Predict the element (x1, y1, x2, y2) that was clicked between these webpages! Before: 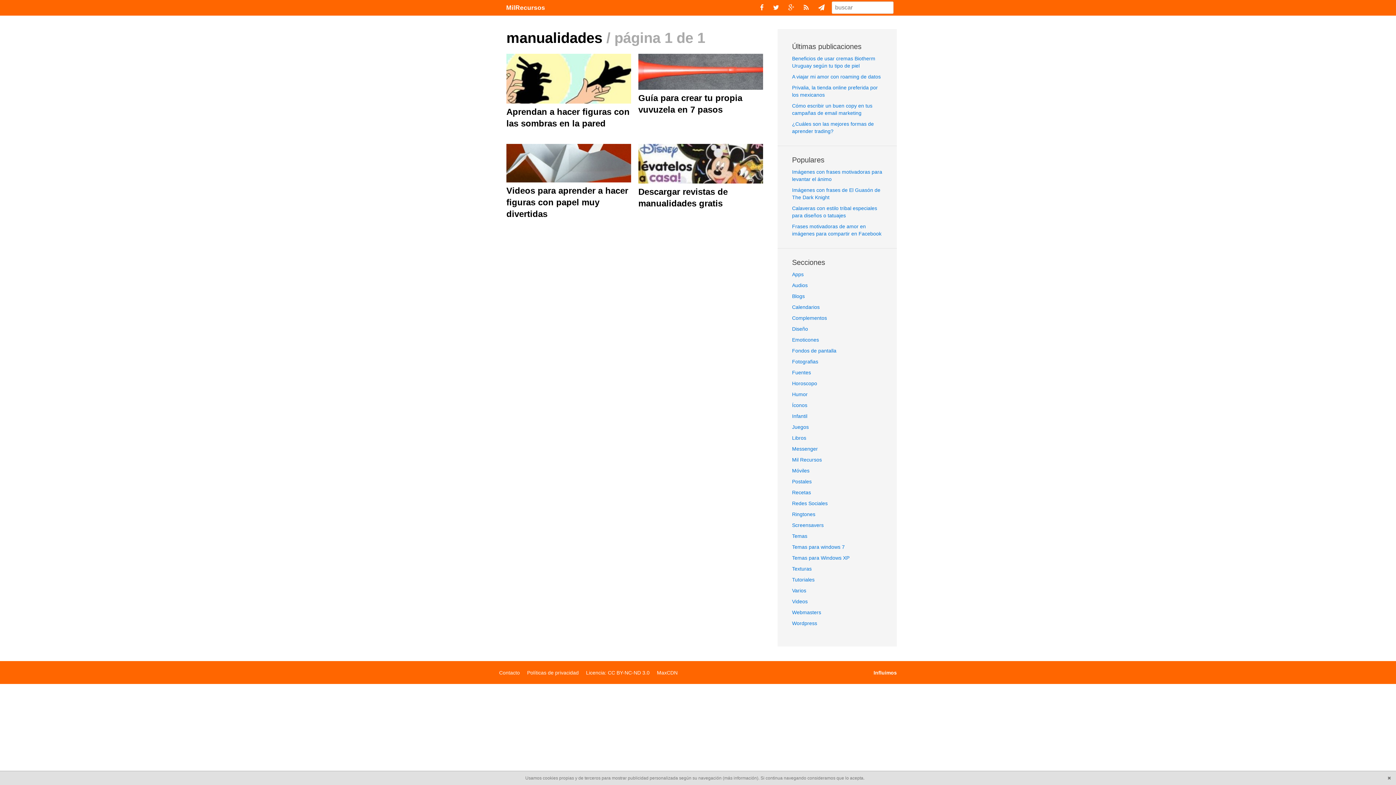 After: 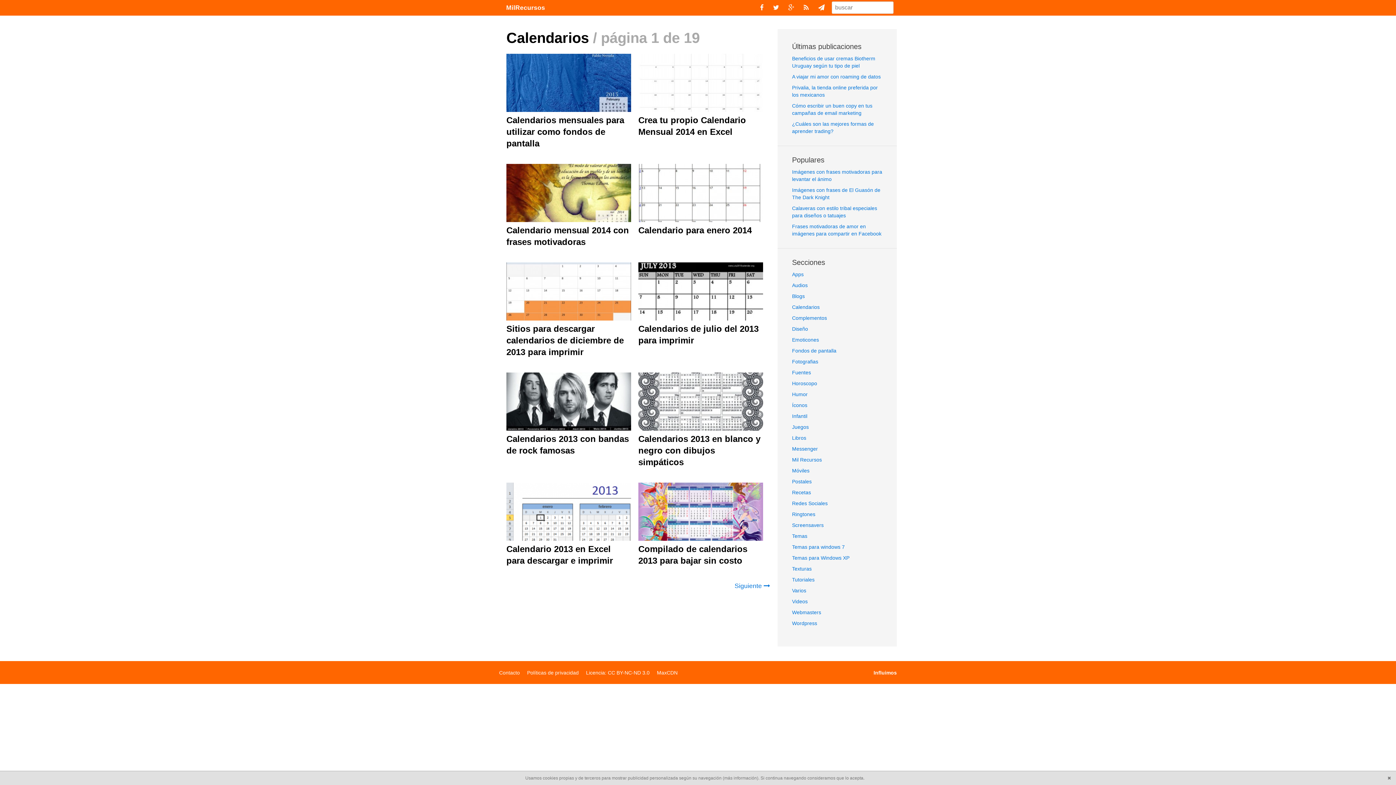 Action: label: Calendarios bbox: (792, 304, 819, 310)